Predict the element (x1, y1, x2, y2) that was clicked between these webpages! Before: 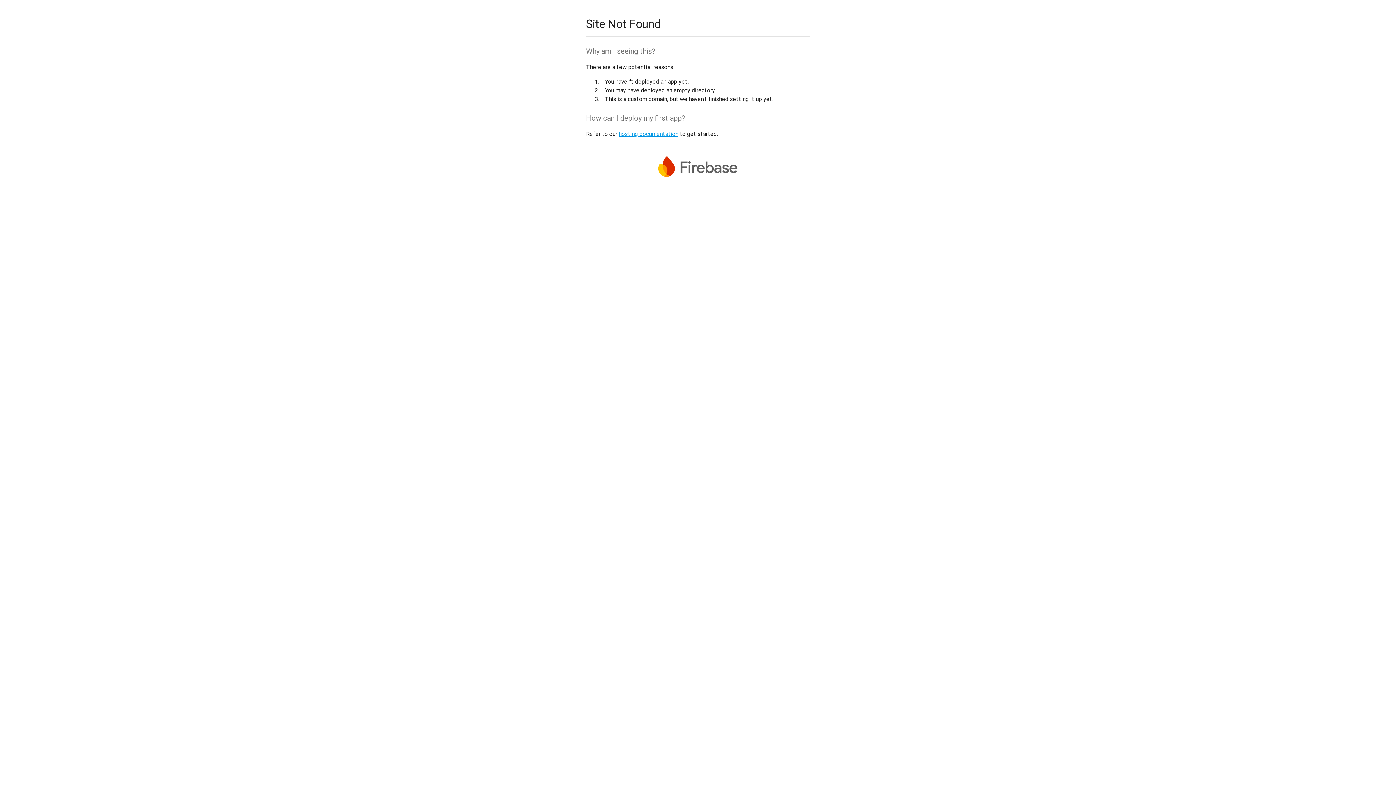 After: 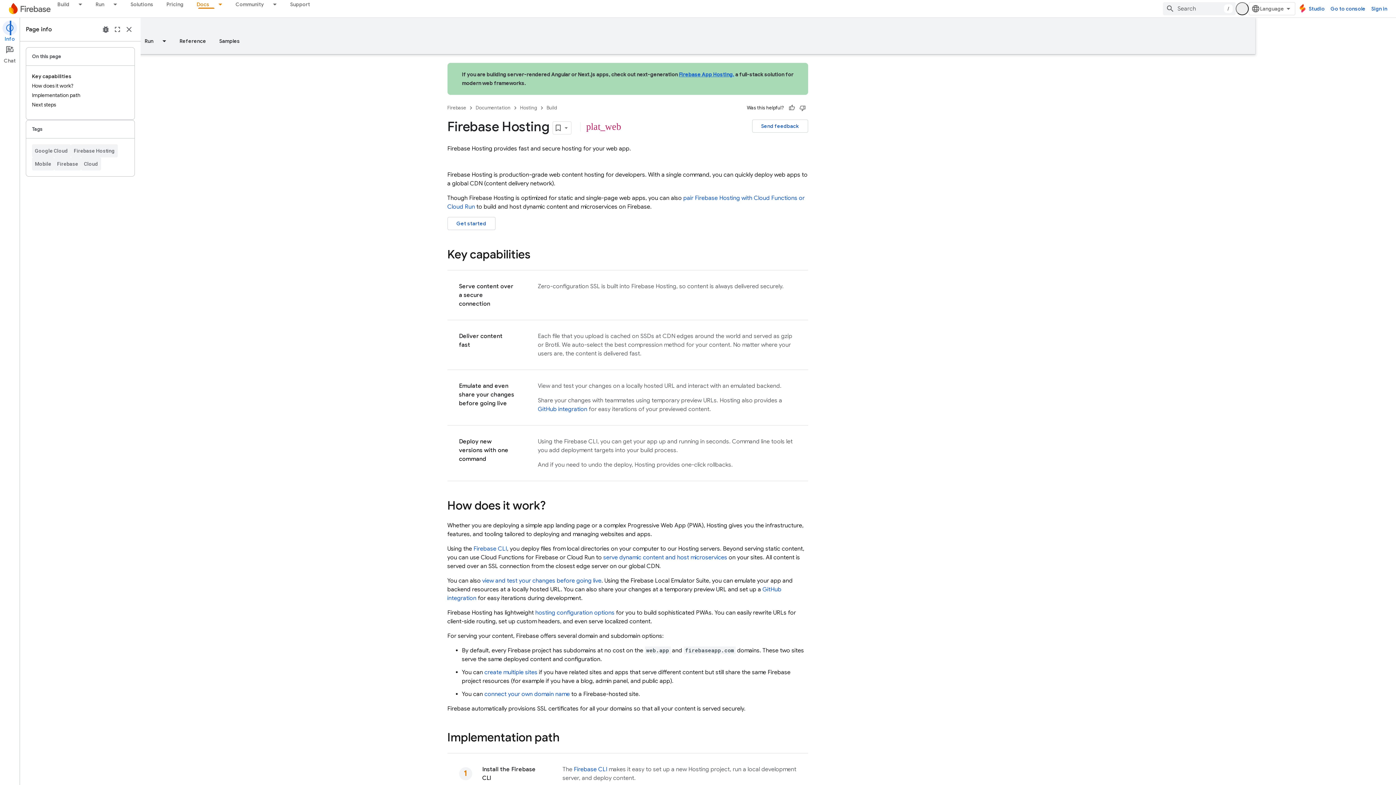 Action: label: hosting documentation bbox: (618, 130, 678, 137)